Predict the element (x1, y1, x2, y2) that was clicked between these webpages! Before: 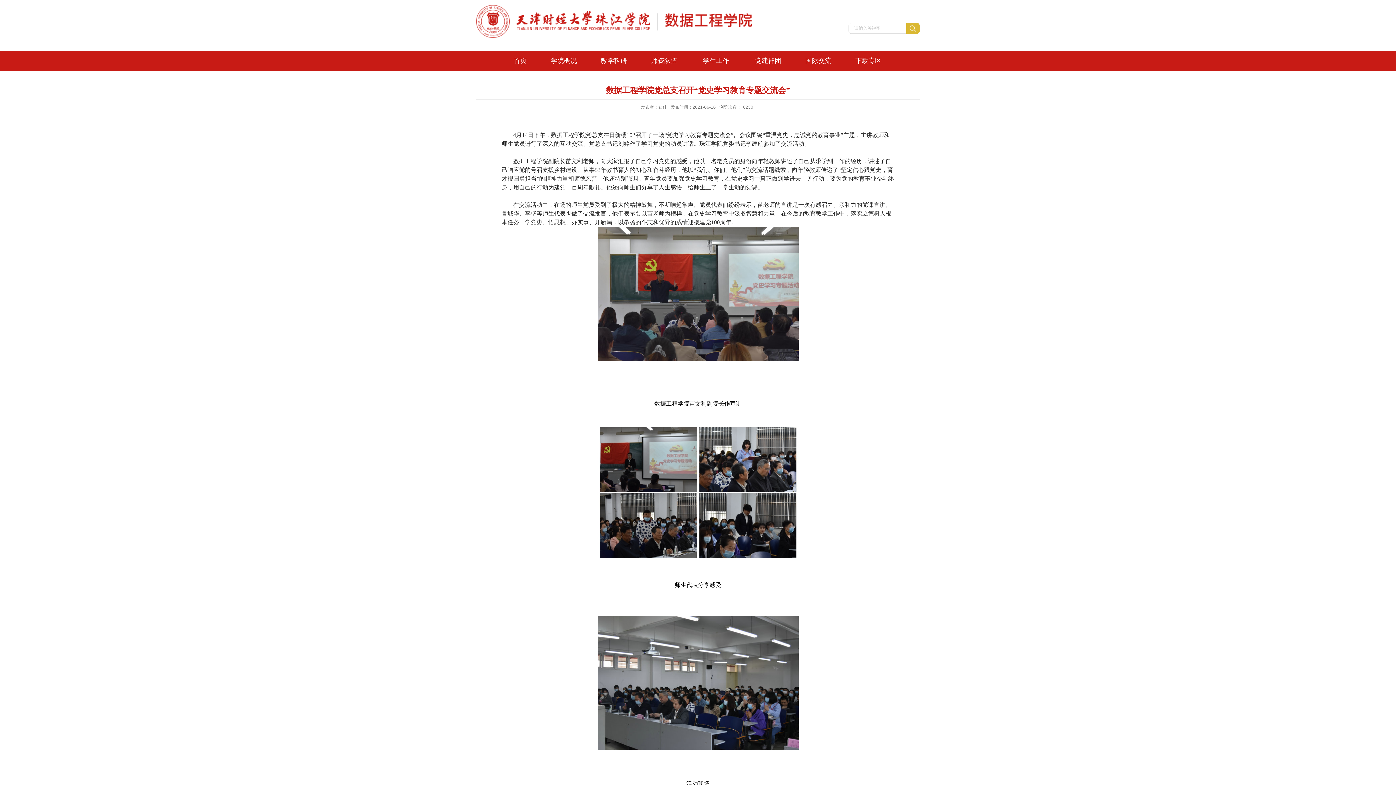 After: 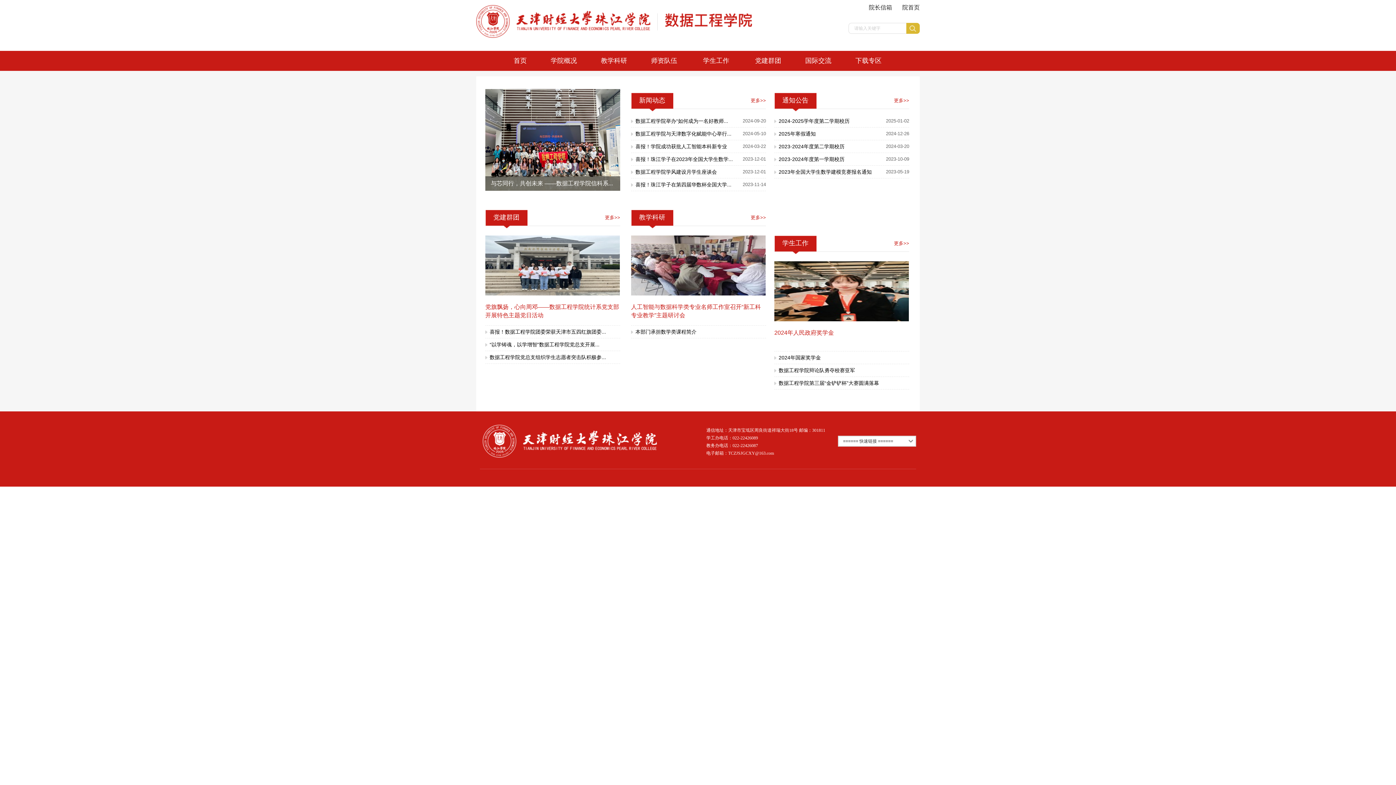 Action: bbox: (501, 50, 538, 70) label: 首页